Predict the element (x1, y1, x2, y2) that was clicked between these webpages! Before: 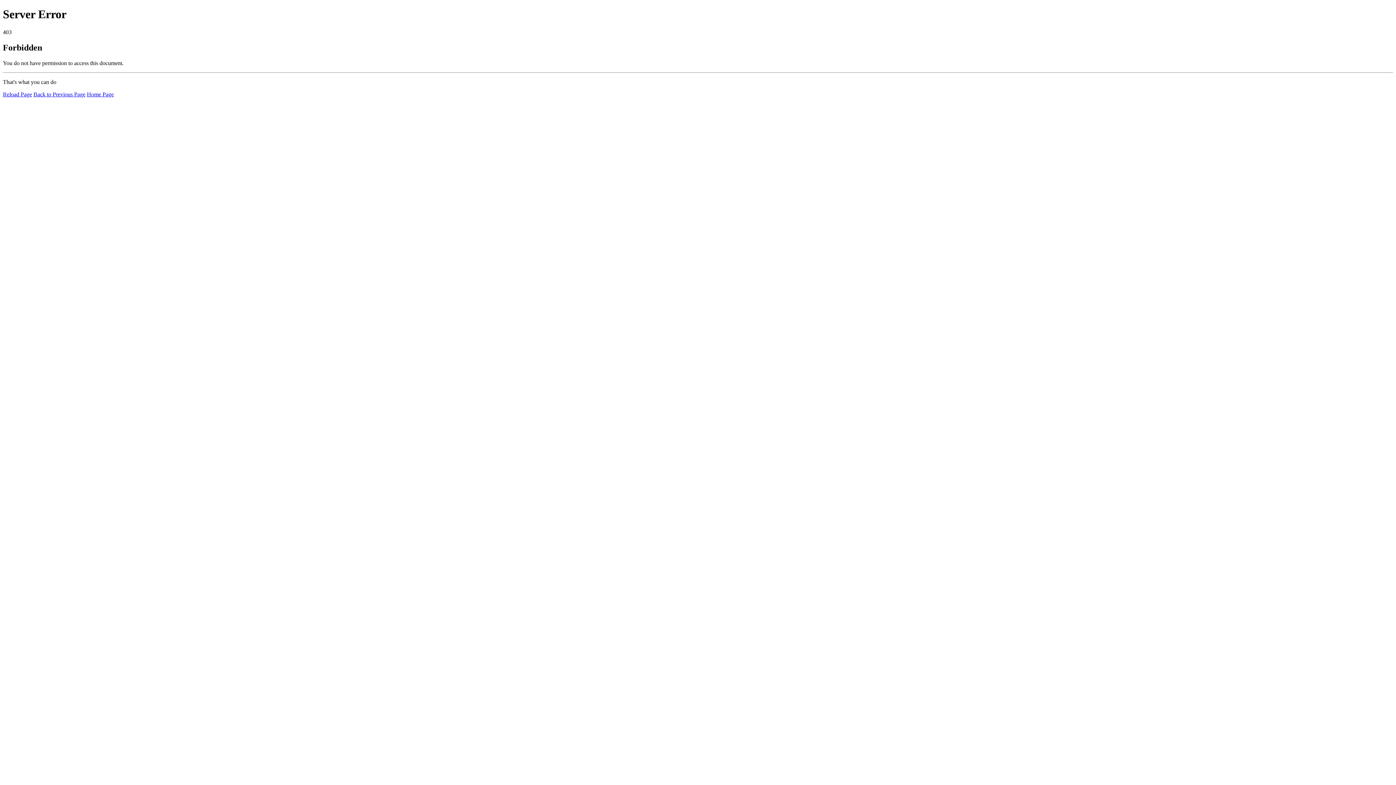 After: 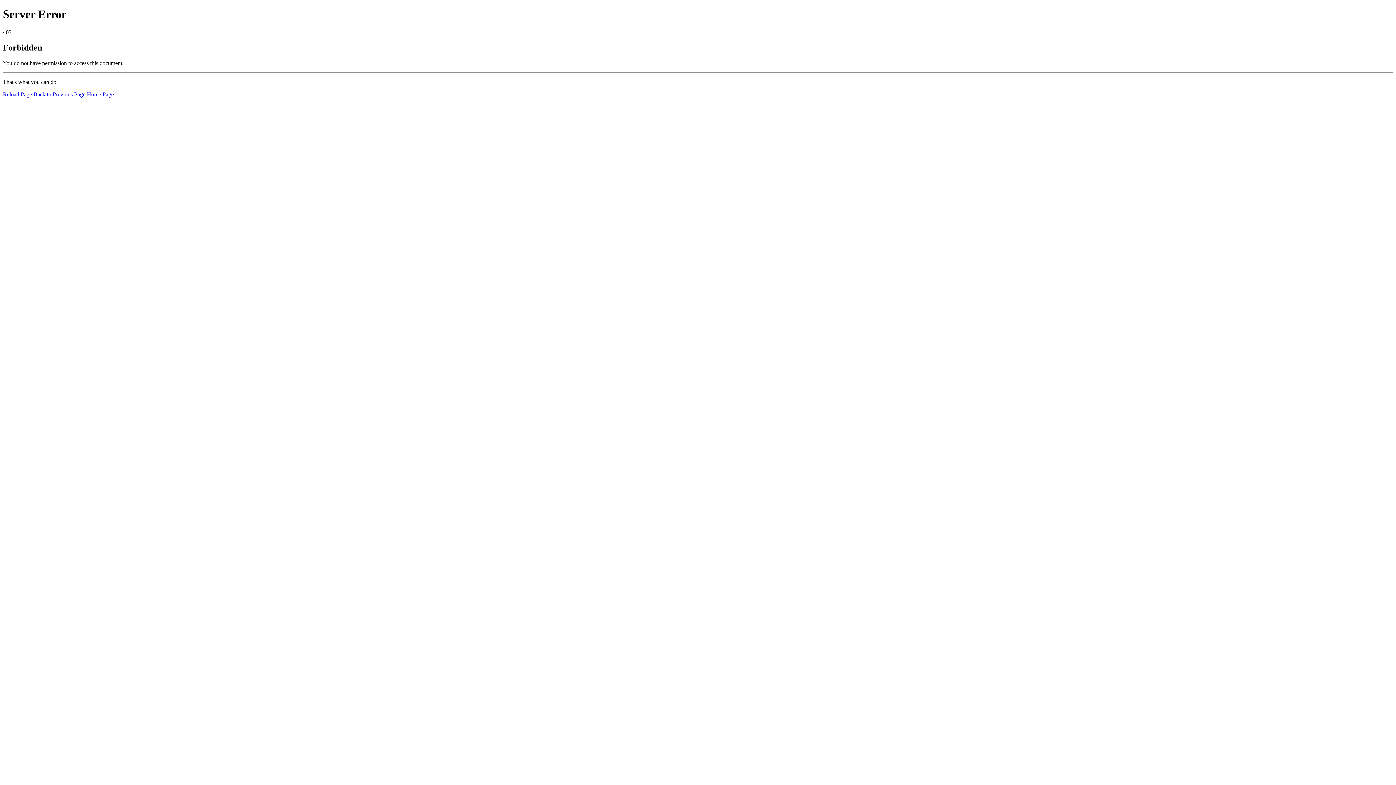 Action: label: Reload Page bbox: (2, 91, 32, 97)